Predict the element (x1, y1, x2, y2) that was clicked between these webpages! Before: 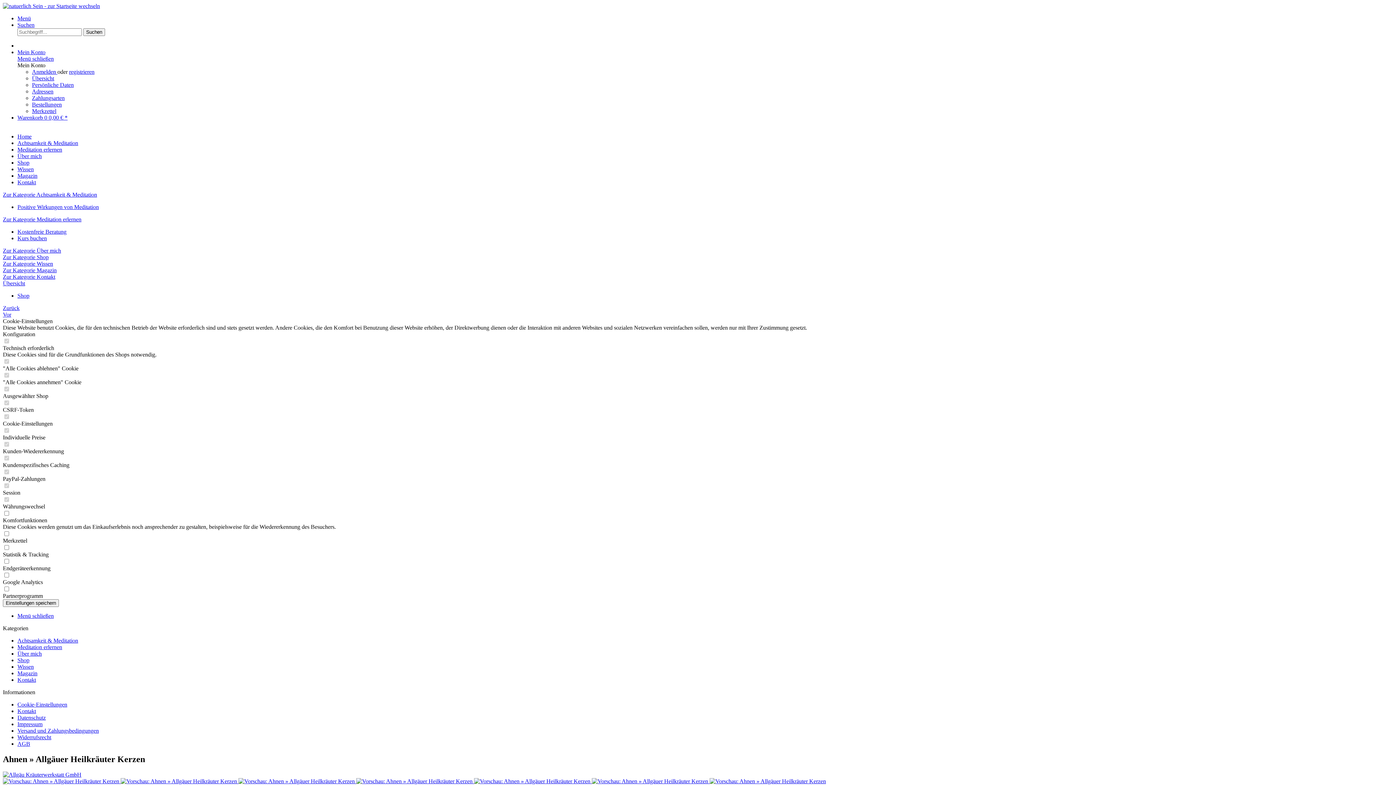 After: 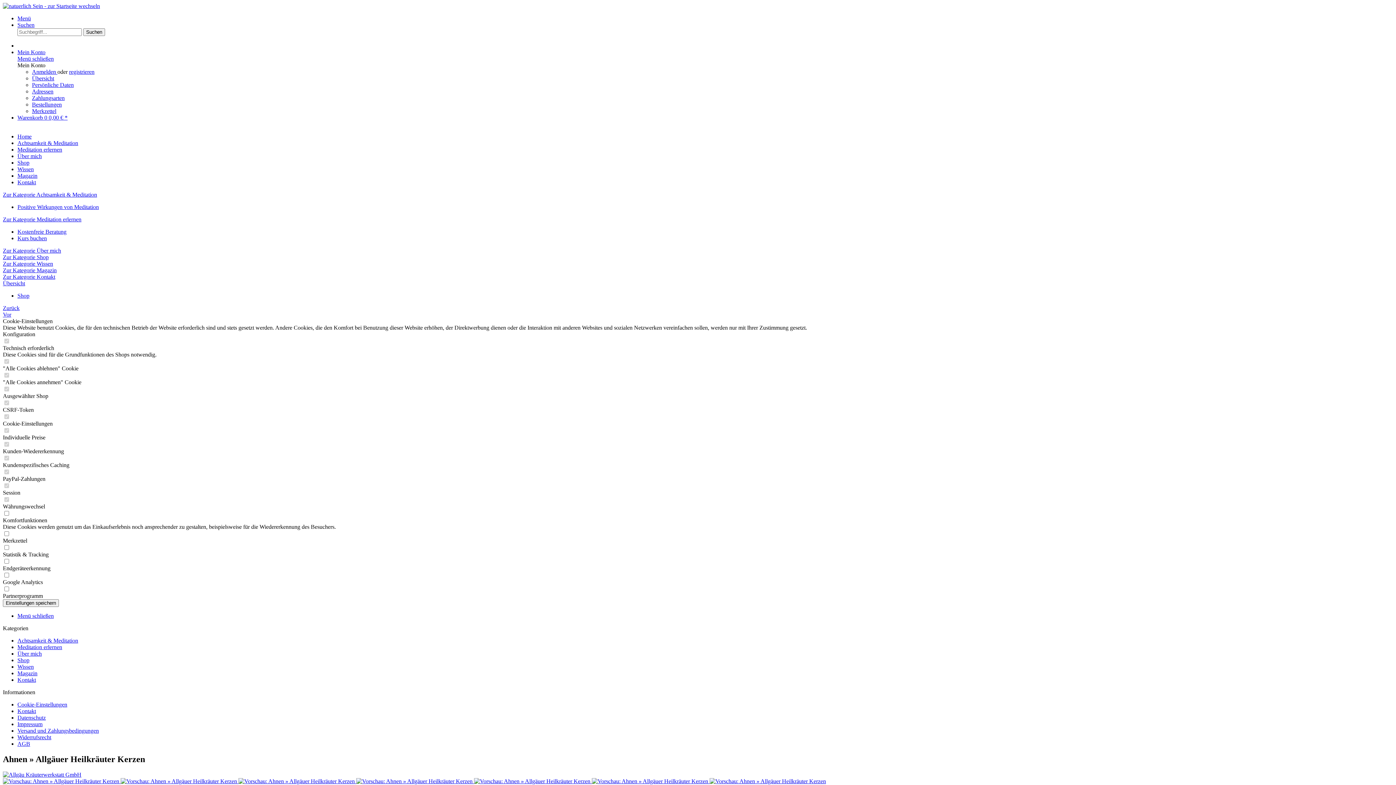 Action: label: Suche anzeigen / schließen bbox: (17, 21, 34, 28)